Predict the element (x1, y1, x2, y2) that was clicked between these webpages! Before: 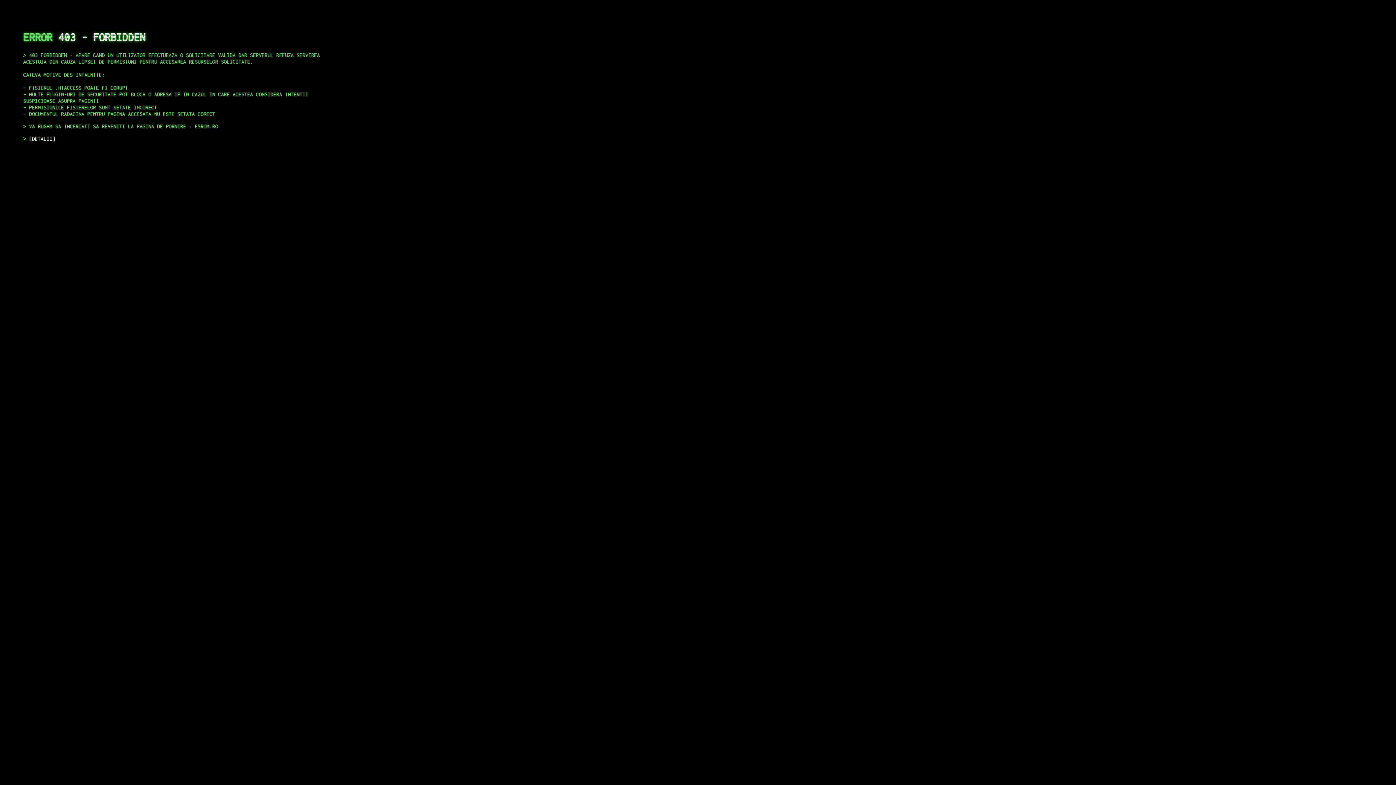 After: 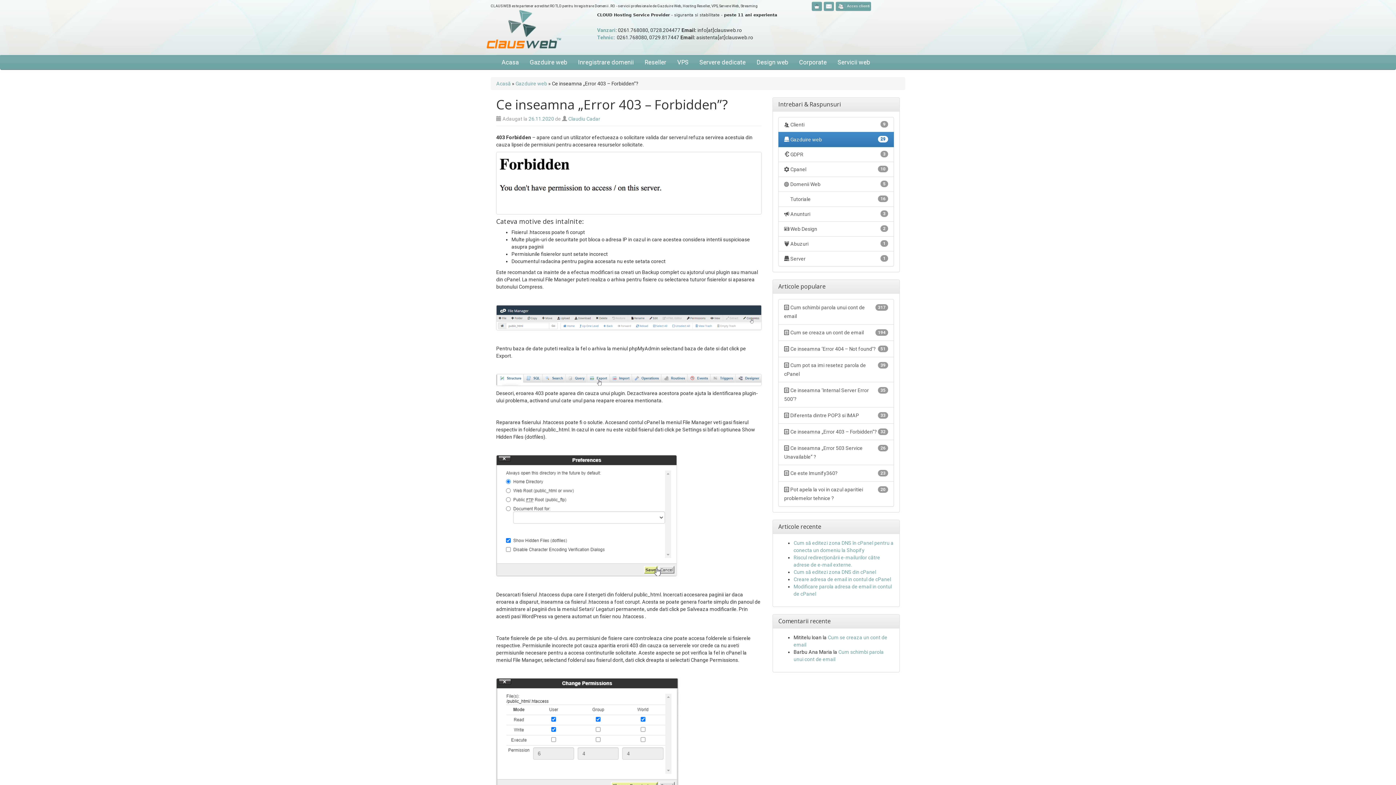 Action: label: DETALII bbox: (29, 135, 55, 141)